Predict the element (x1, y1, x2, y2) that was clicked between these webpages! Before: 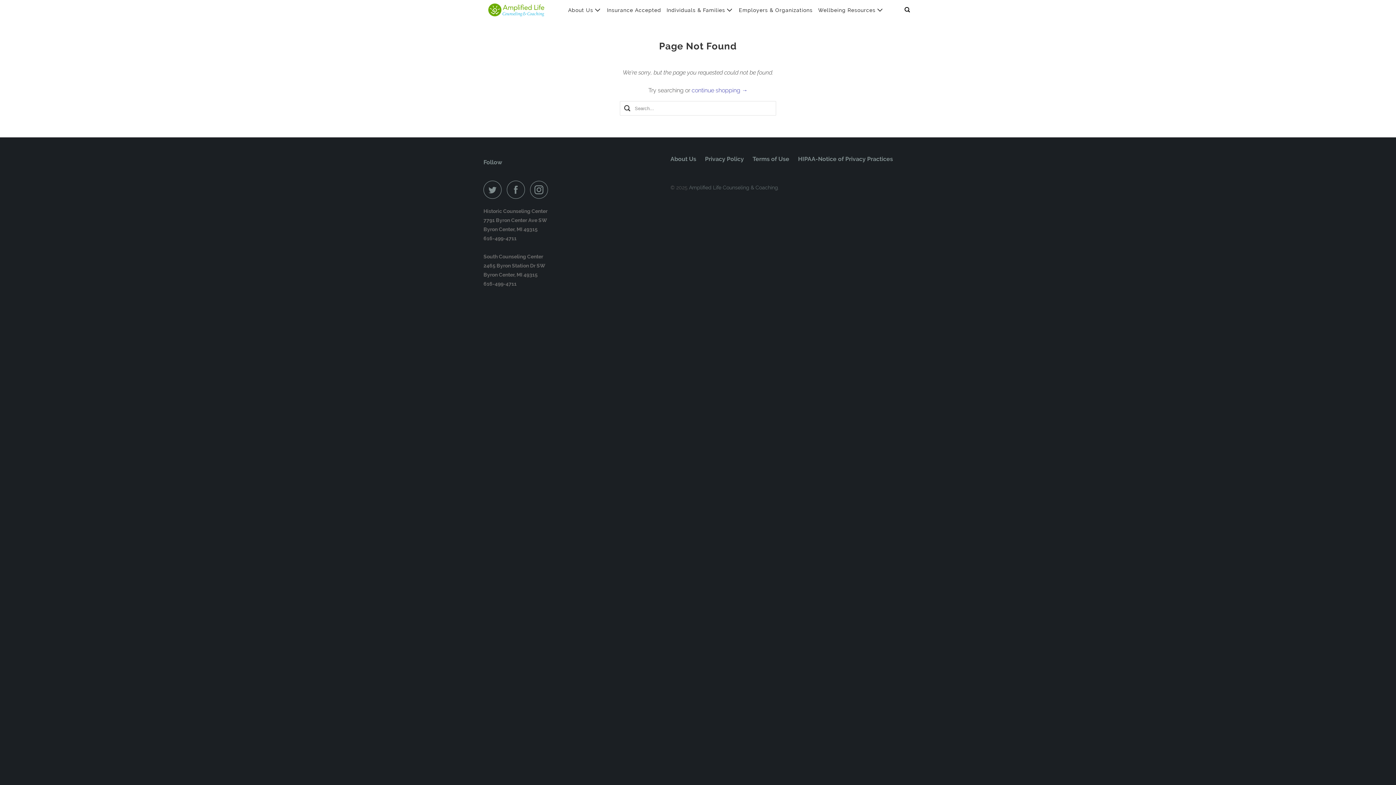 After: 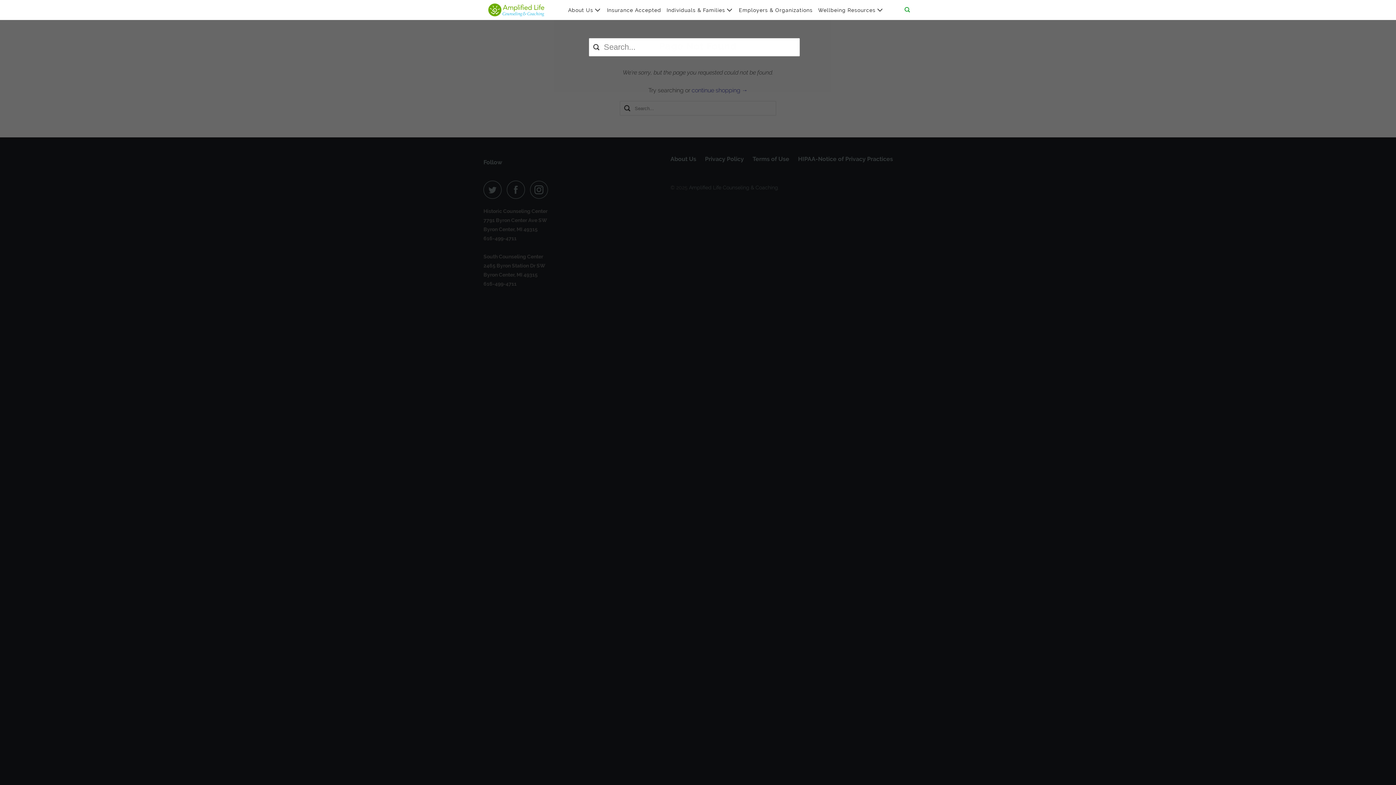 Action: bbox: (903, 3, 912, 16)